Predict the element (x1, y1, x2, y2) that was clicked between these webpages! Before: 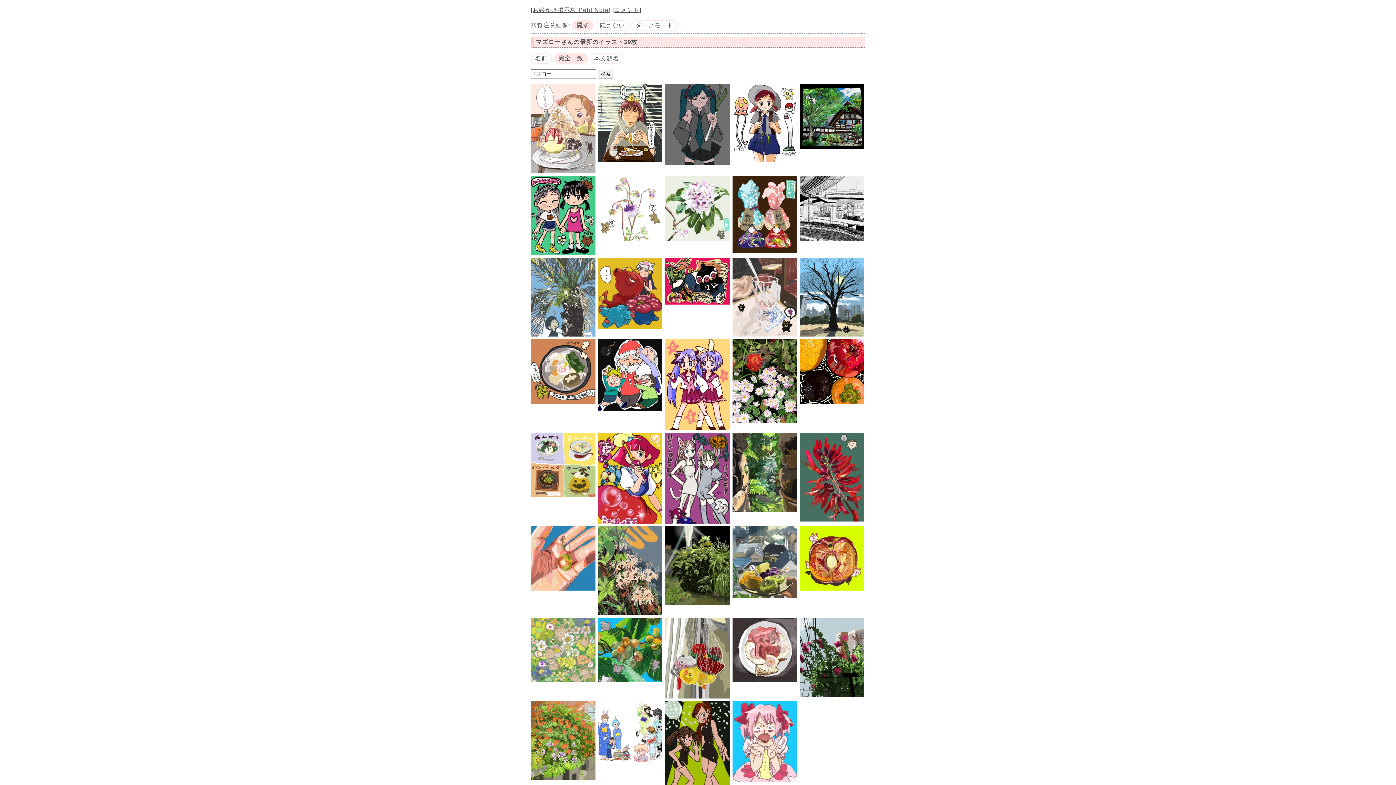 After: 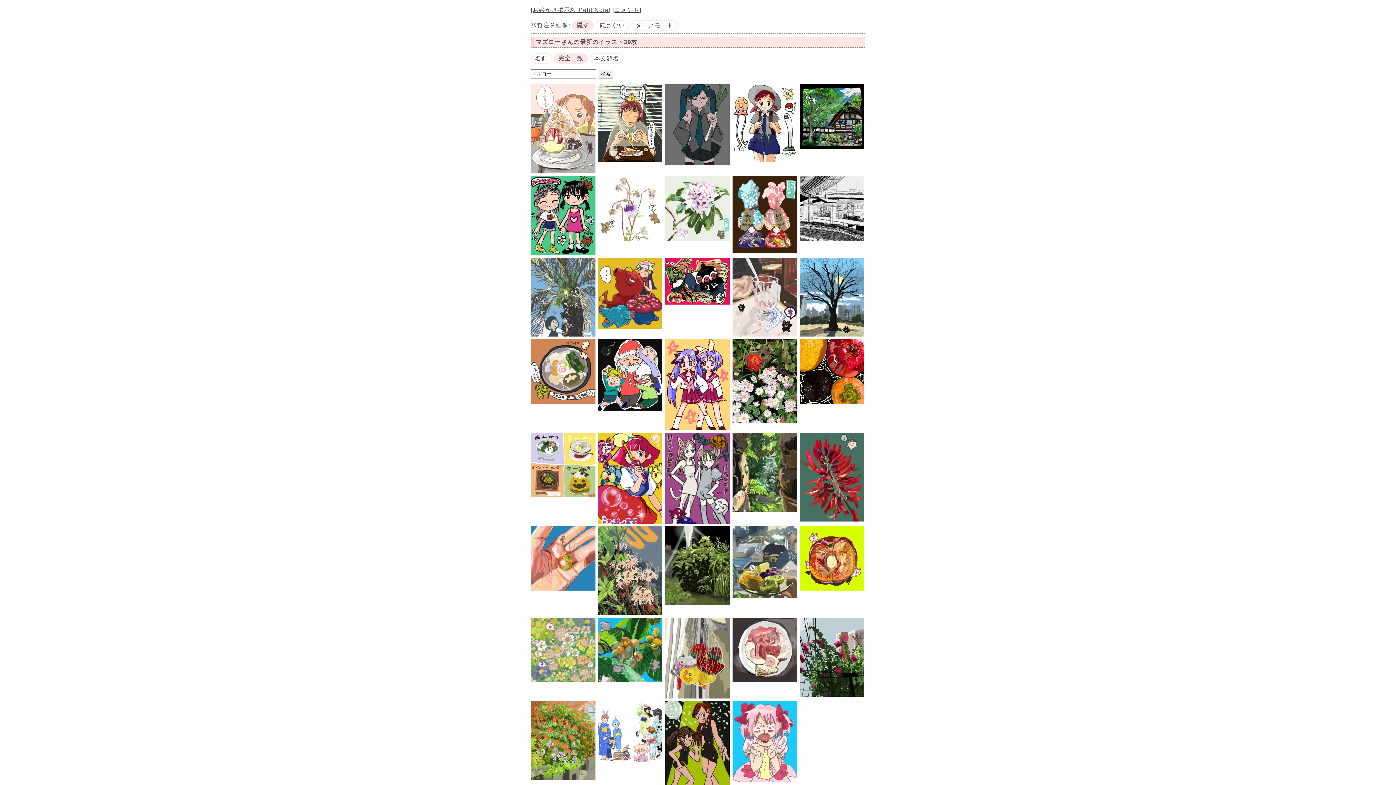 Action: bbox: (799, 526, 864, 532)